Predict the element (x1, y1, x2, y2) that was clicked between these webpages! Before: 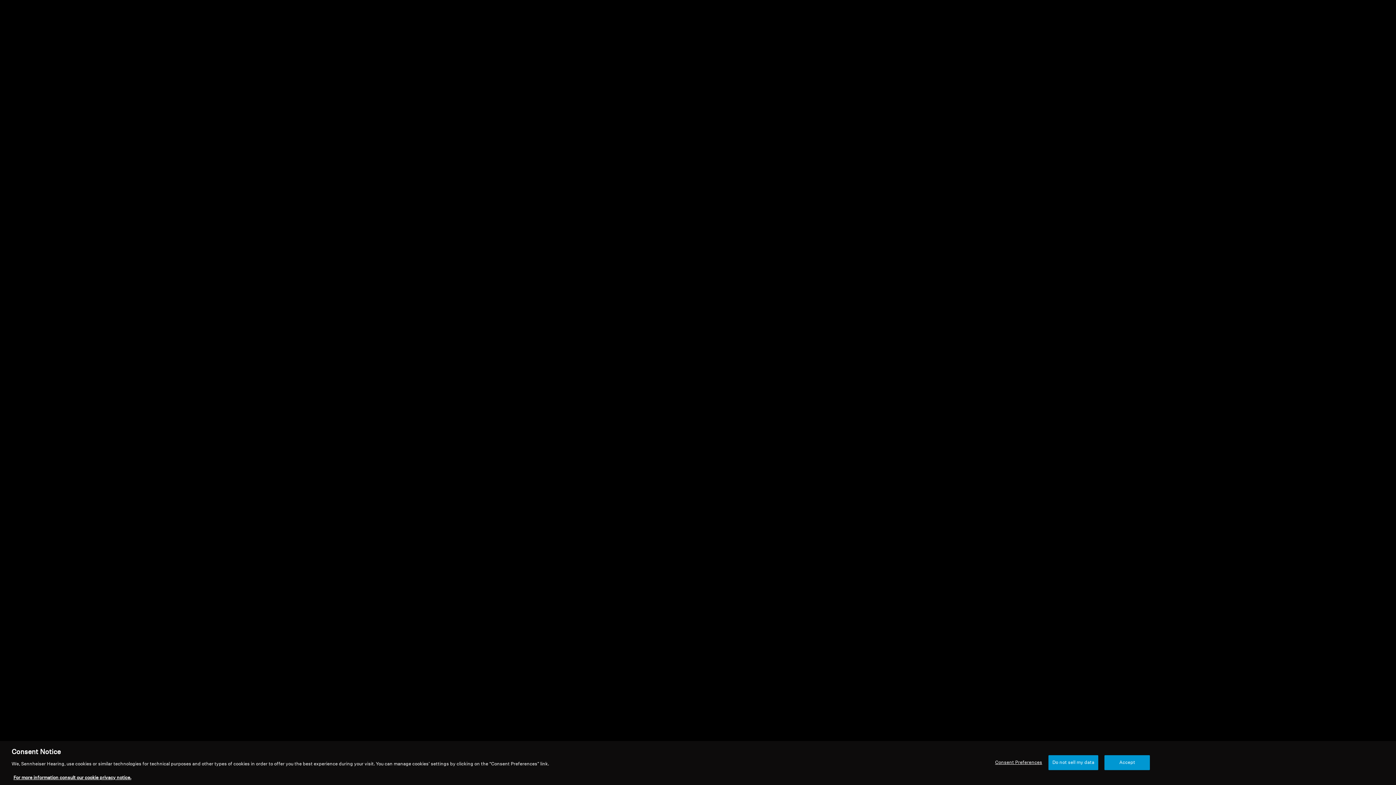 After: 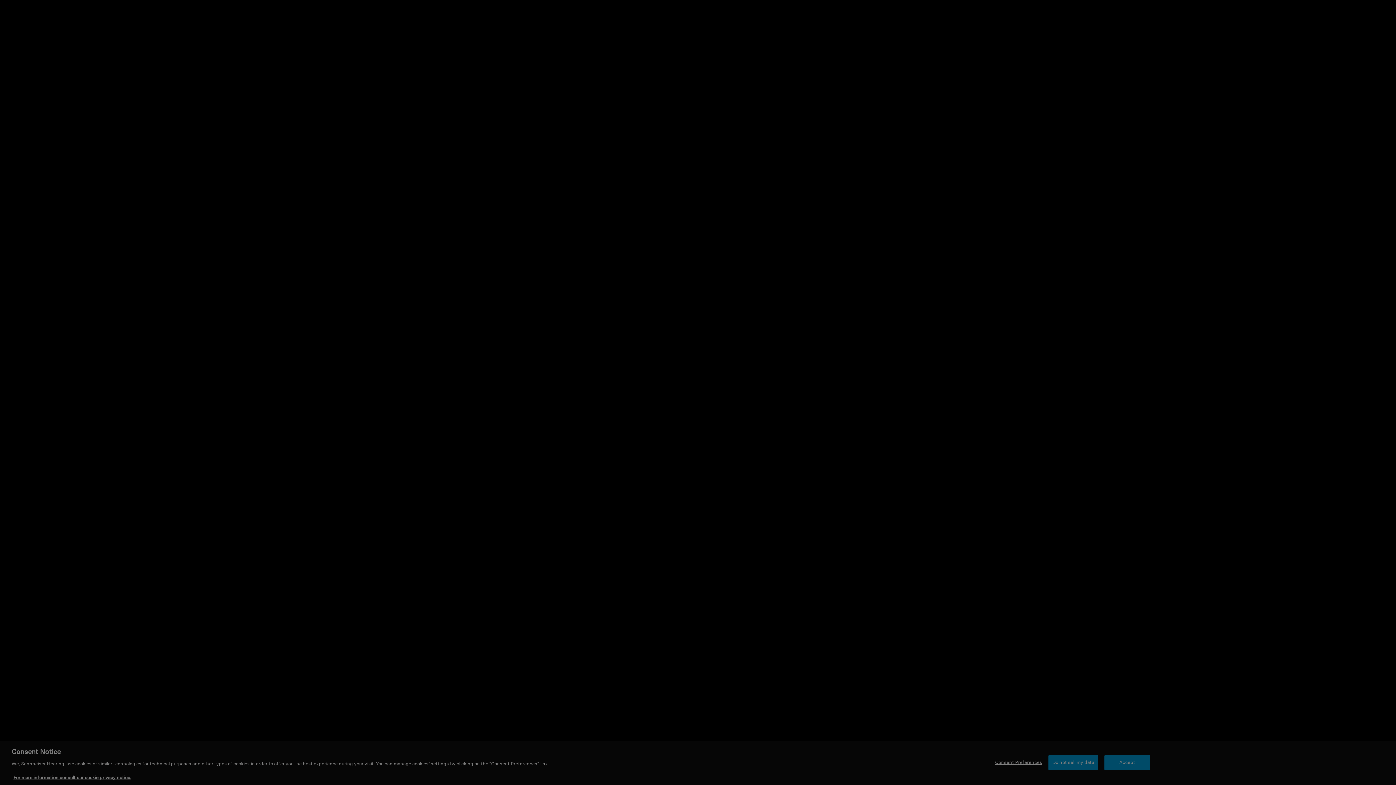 Action: bbox: (995, 766, 1042, 780) label: Consent Preferences